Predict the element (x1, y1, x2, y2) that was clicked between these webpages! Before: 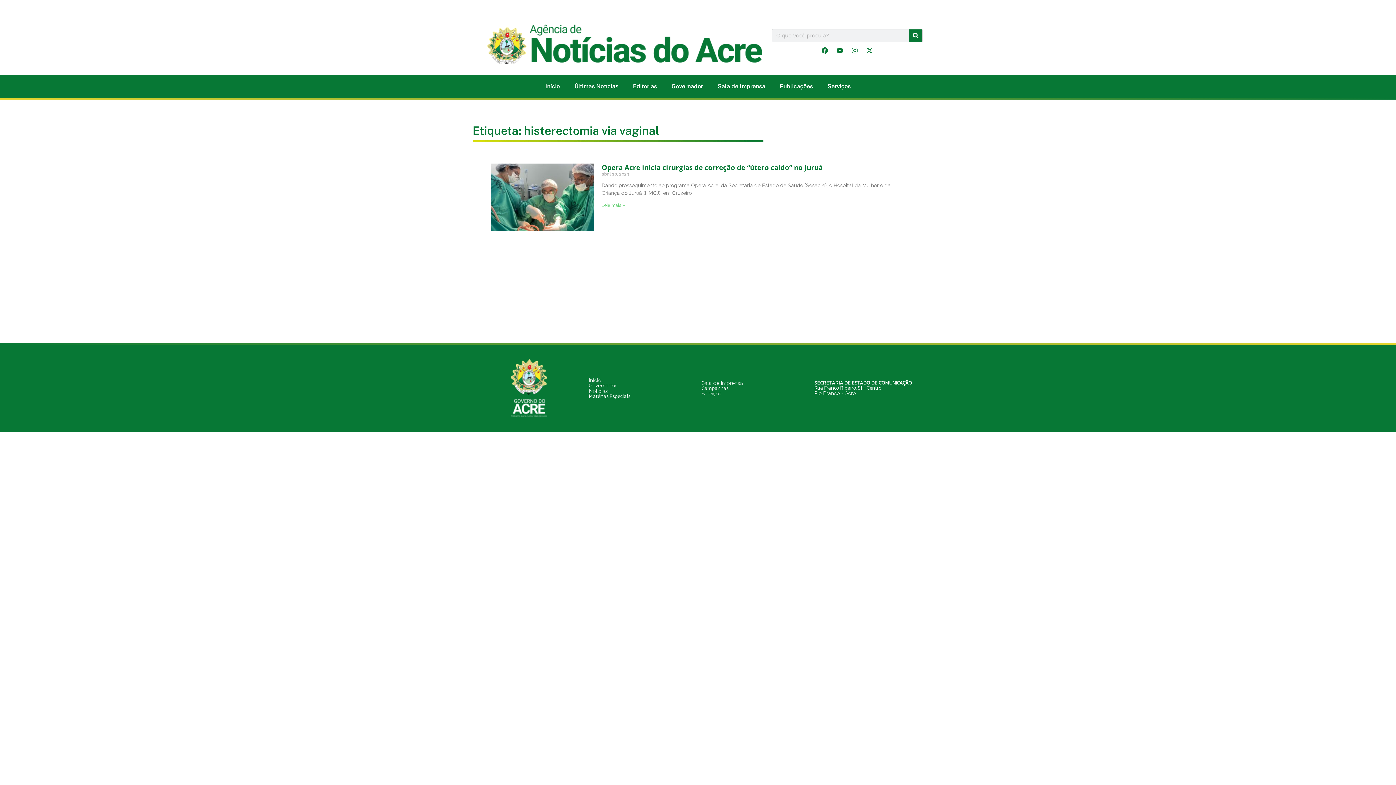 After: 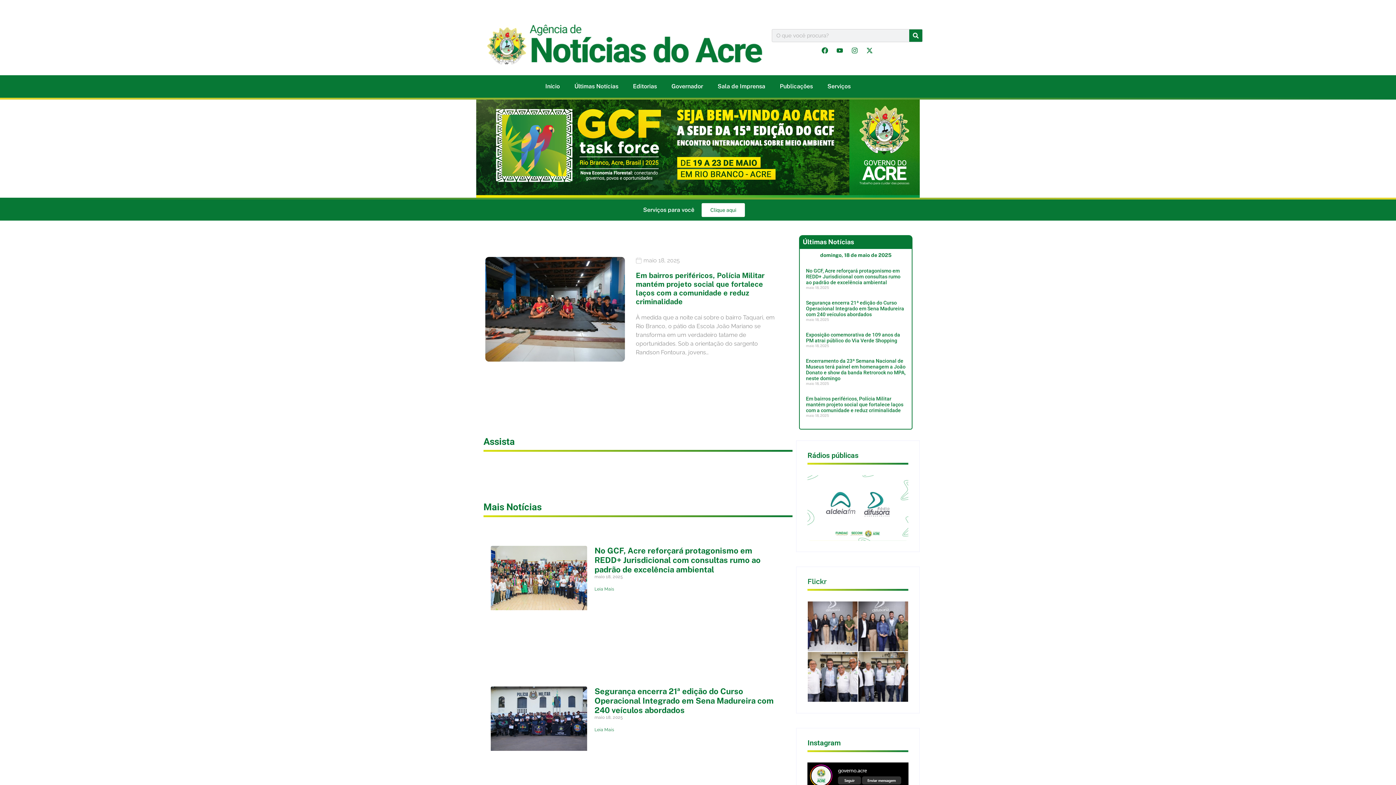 Action: bbox: (487, 21, 768, 64)